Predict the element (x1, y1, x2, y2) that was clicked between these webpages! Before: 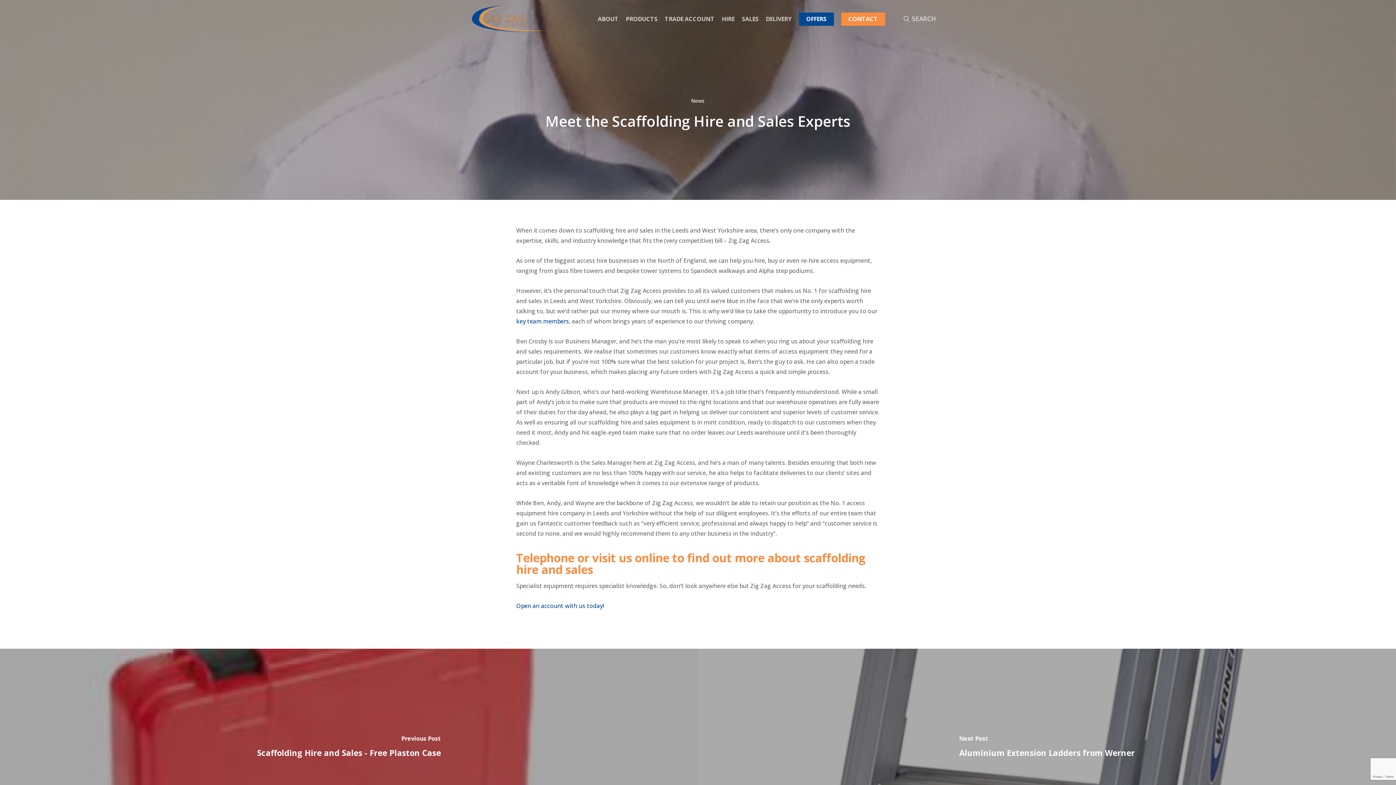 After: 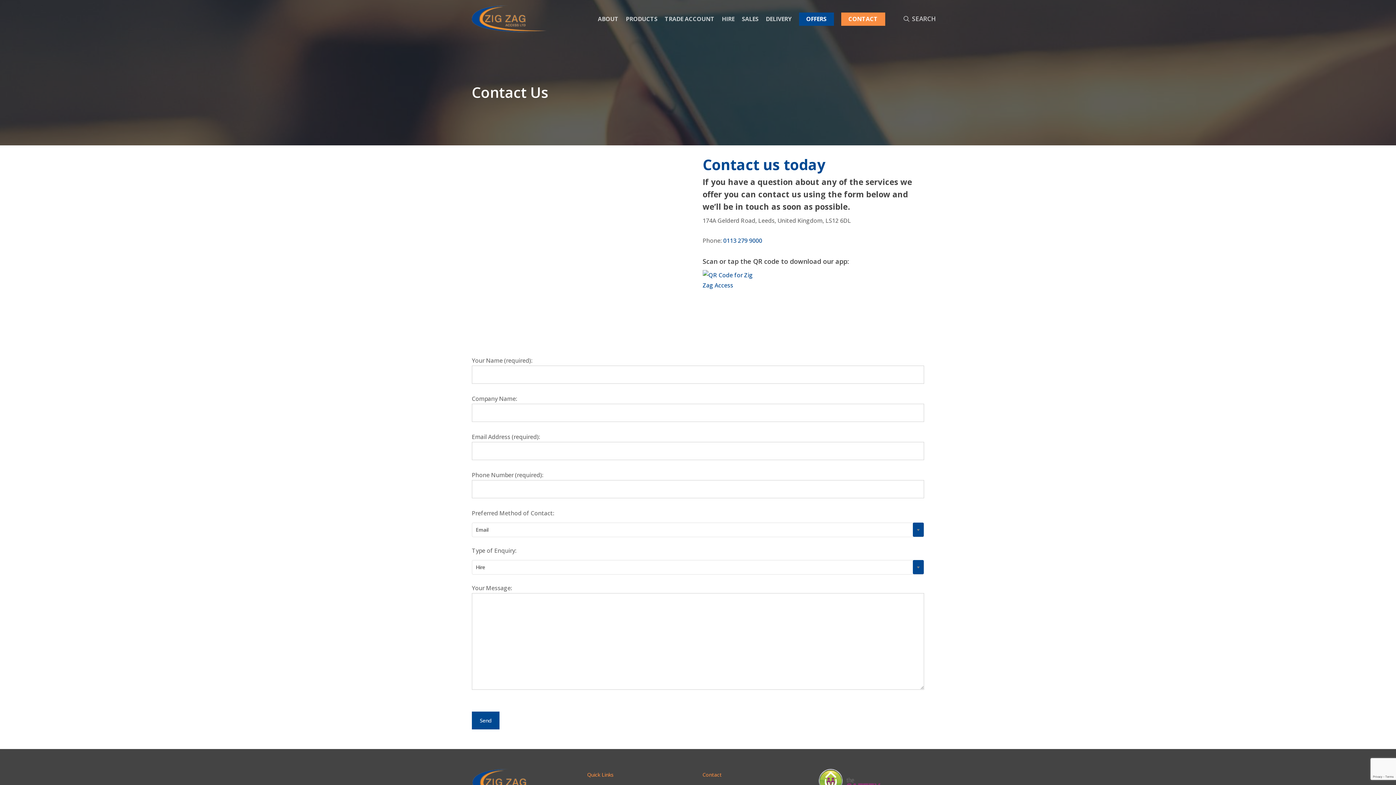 Action: bbox: (841, 16, 885, 21) label: CONTACT